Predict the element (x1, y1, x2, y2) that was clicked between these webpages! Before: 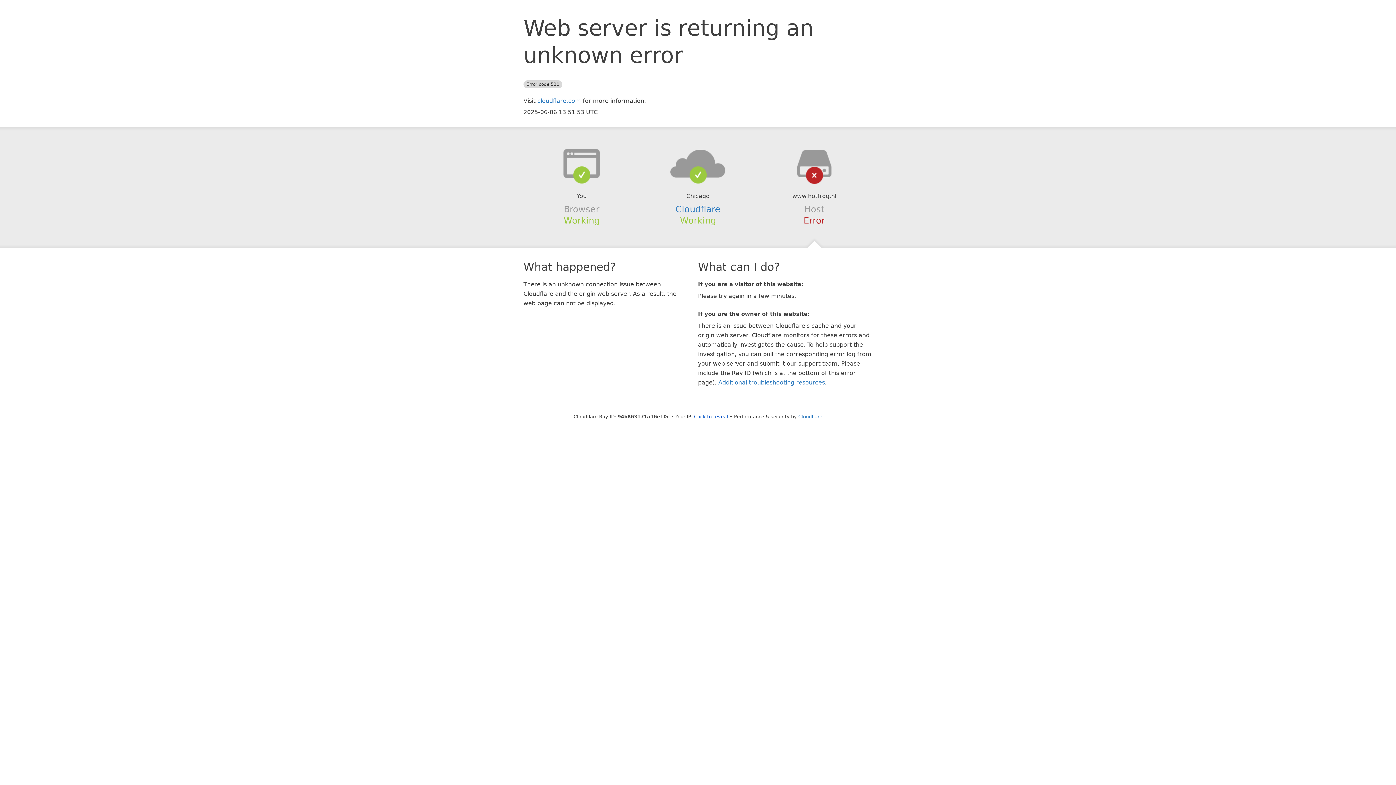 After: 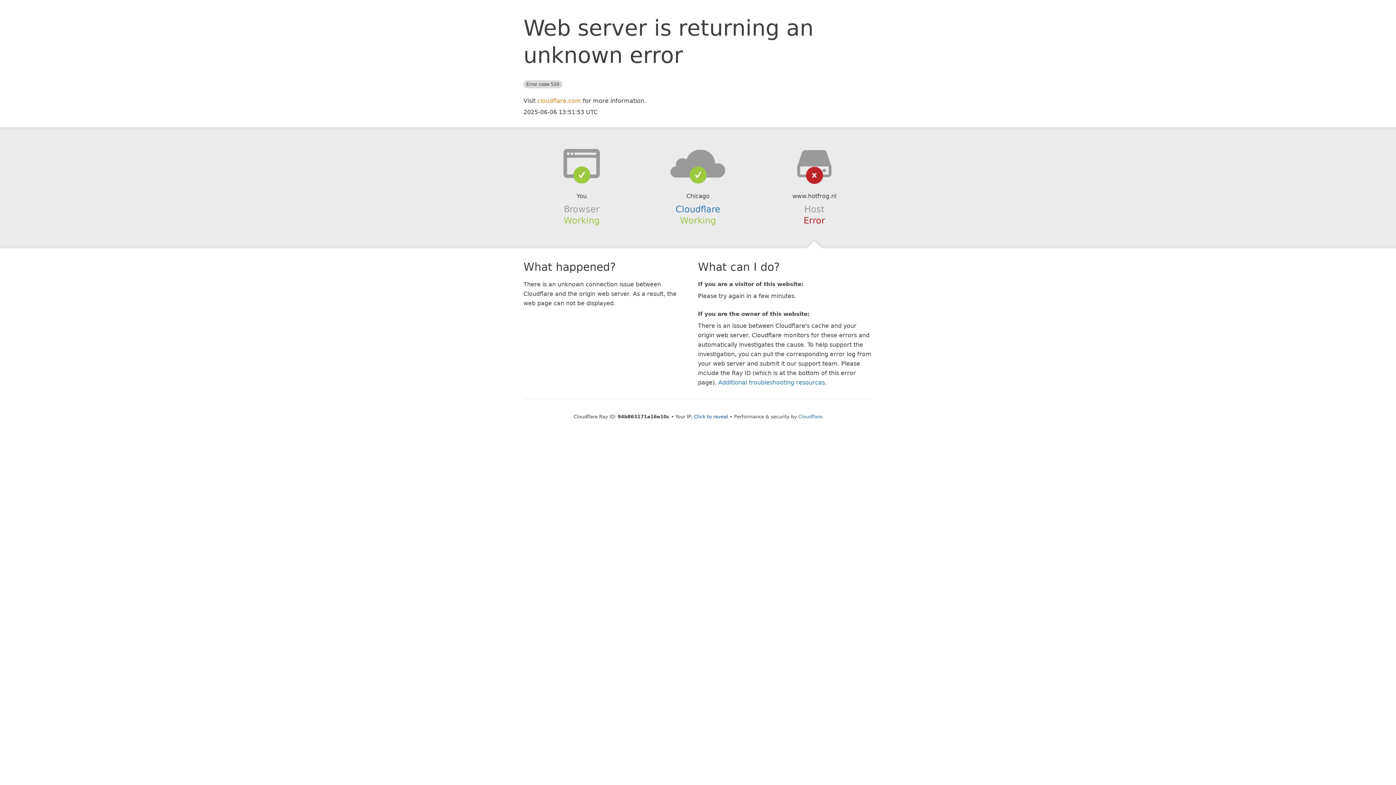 Action: bbox: (537, 97, 581, 104) label: cloudflare.com